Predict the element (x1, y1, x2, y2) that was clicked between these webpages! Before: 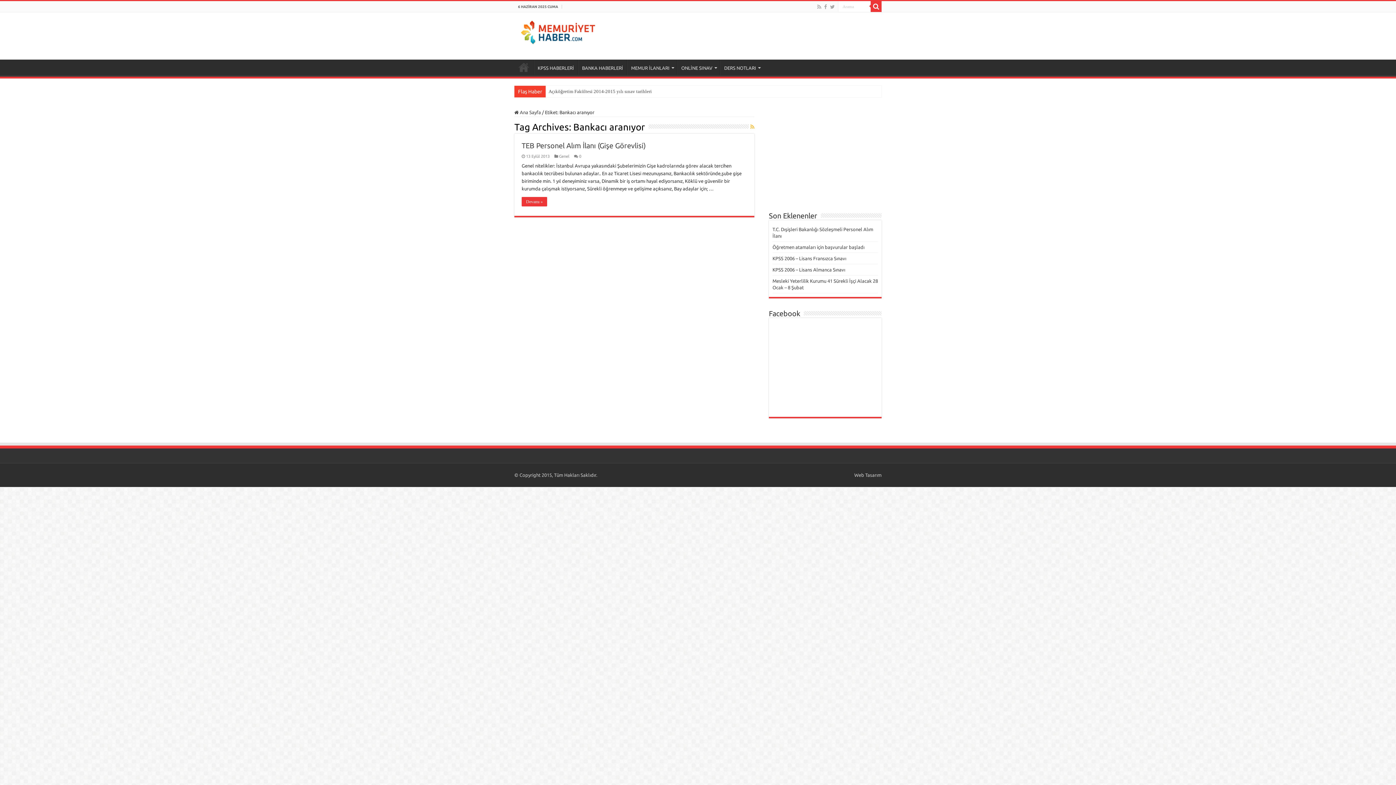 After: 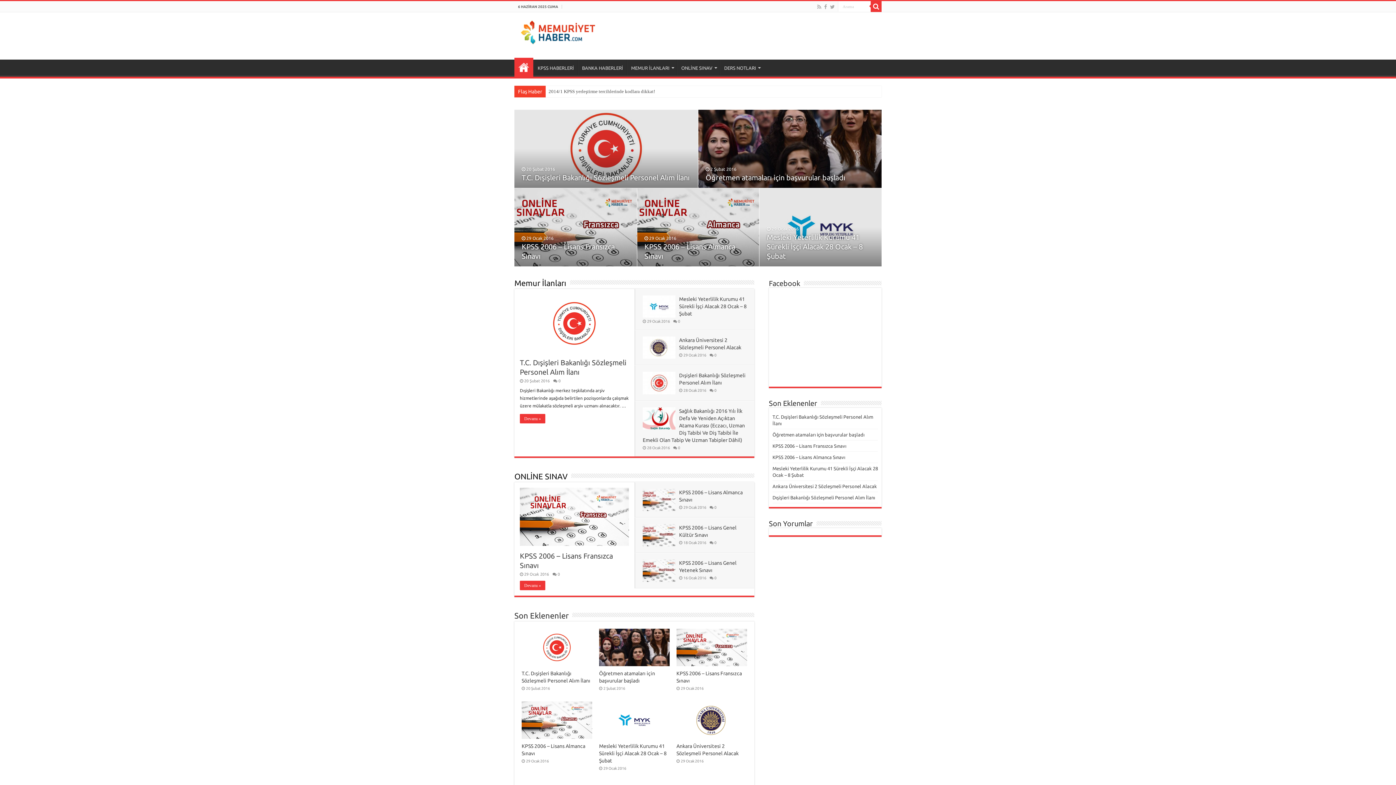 Action: bbox: (514, 109, 541, 114) label:  Ana Sayfa